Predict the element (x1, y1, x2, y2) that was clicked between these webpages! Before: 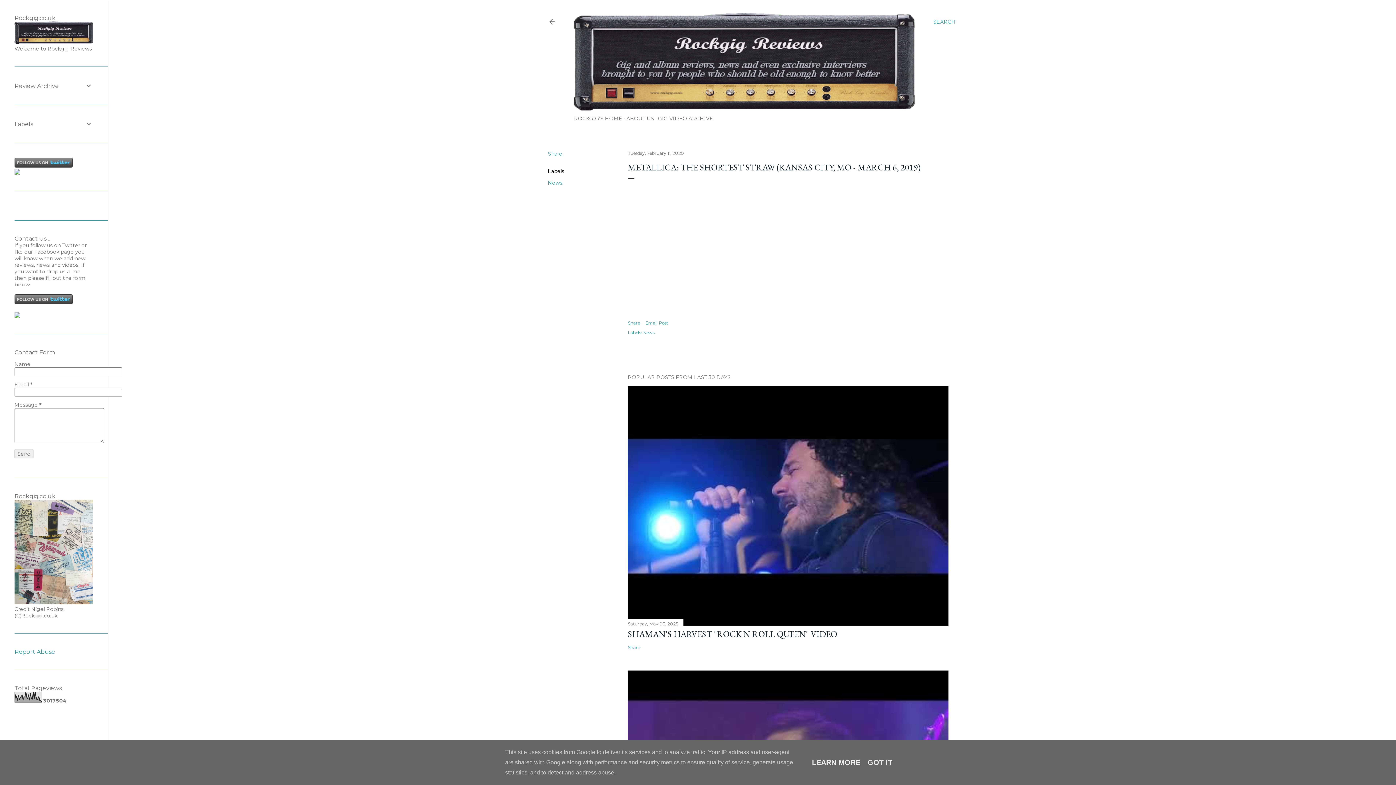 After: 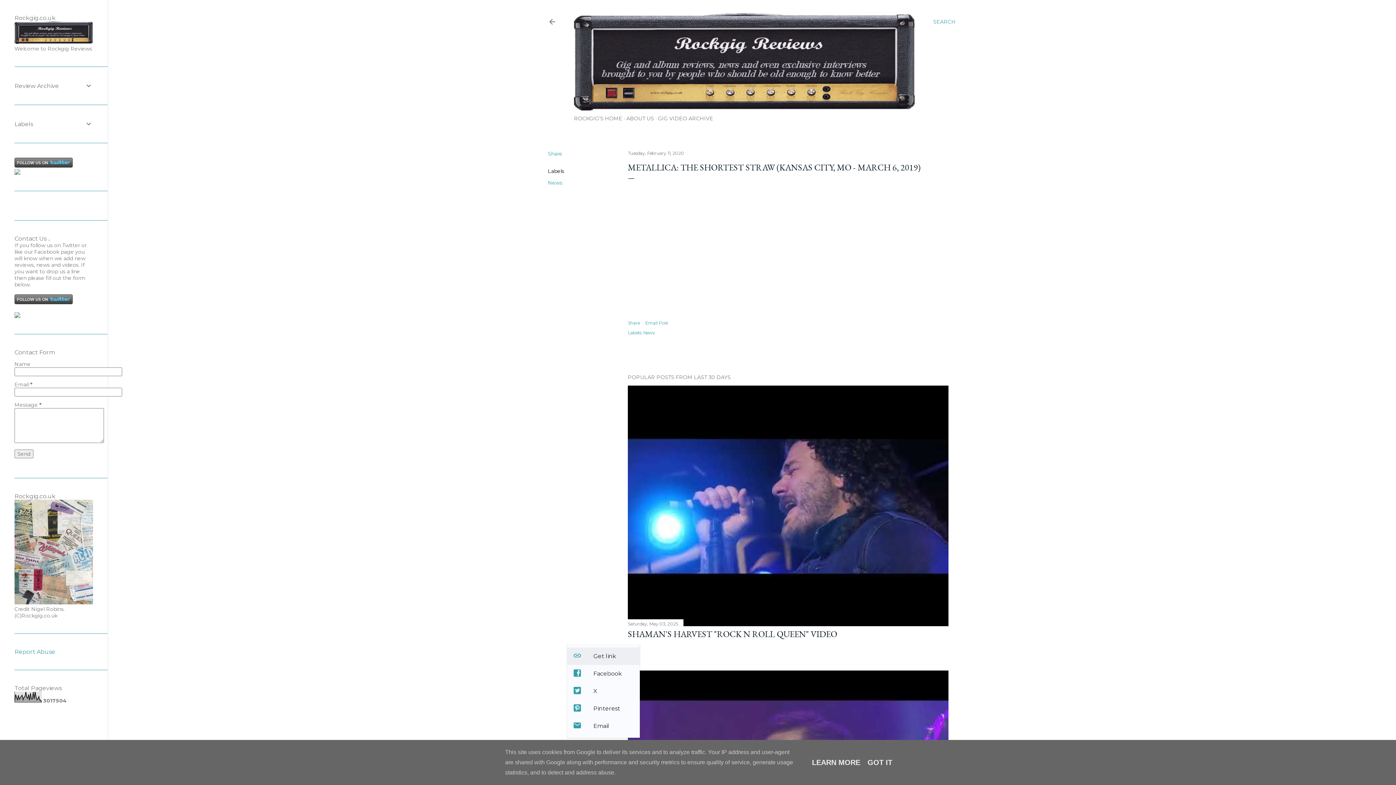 Action: bbox: (628, 645, 640, 650) label: Share